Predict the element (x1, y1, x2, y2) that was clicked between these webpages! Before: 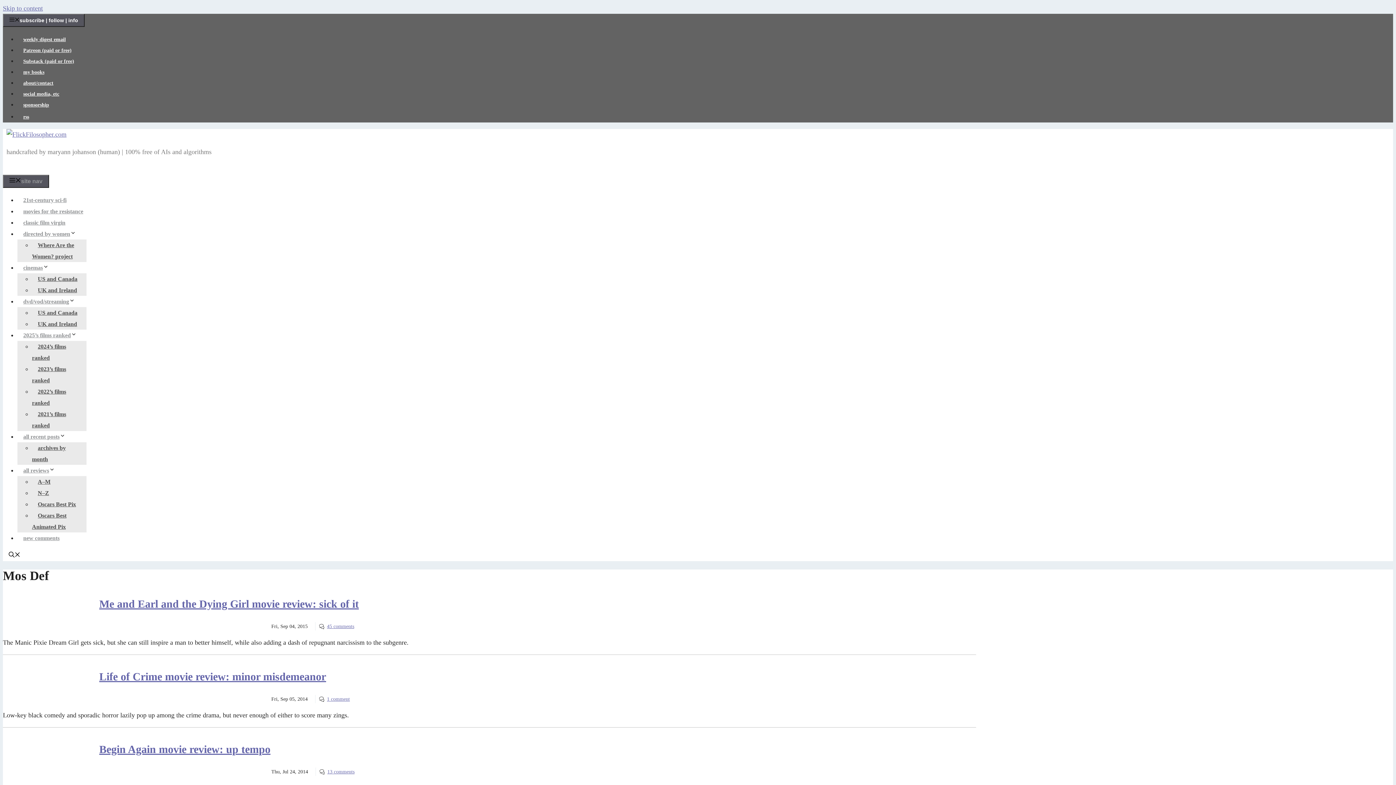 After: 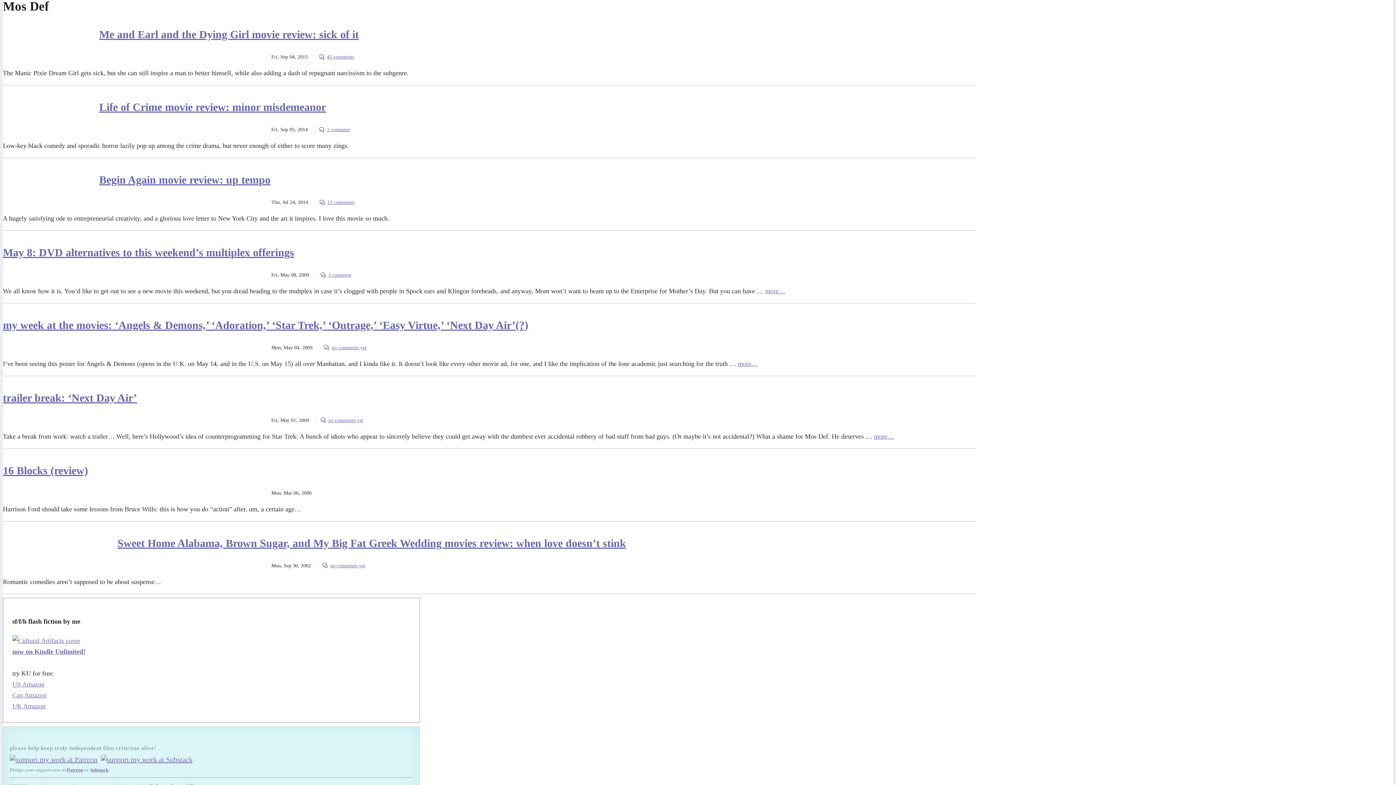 Action: label: Skip to content bbox: (2, 4, 42, 12)